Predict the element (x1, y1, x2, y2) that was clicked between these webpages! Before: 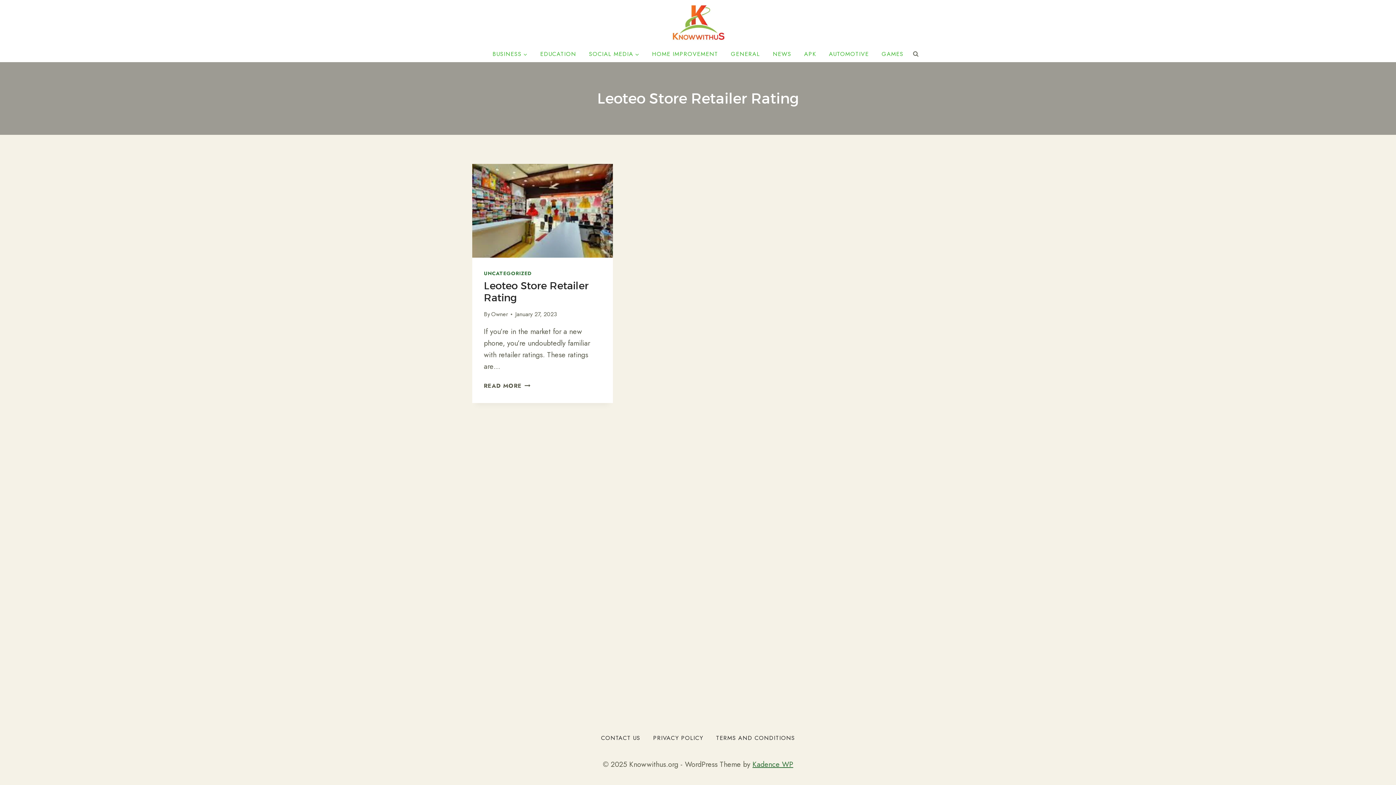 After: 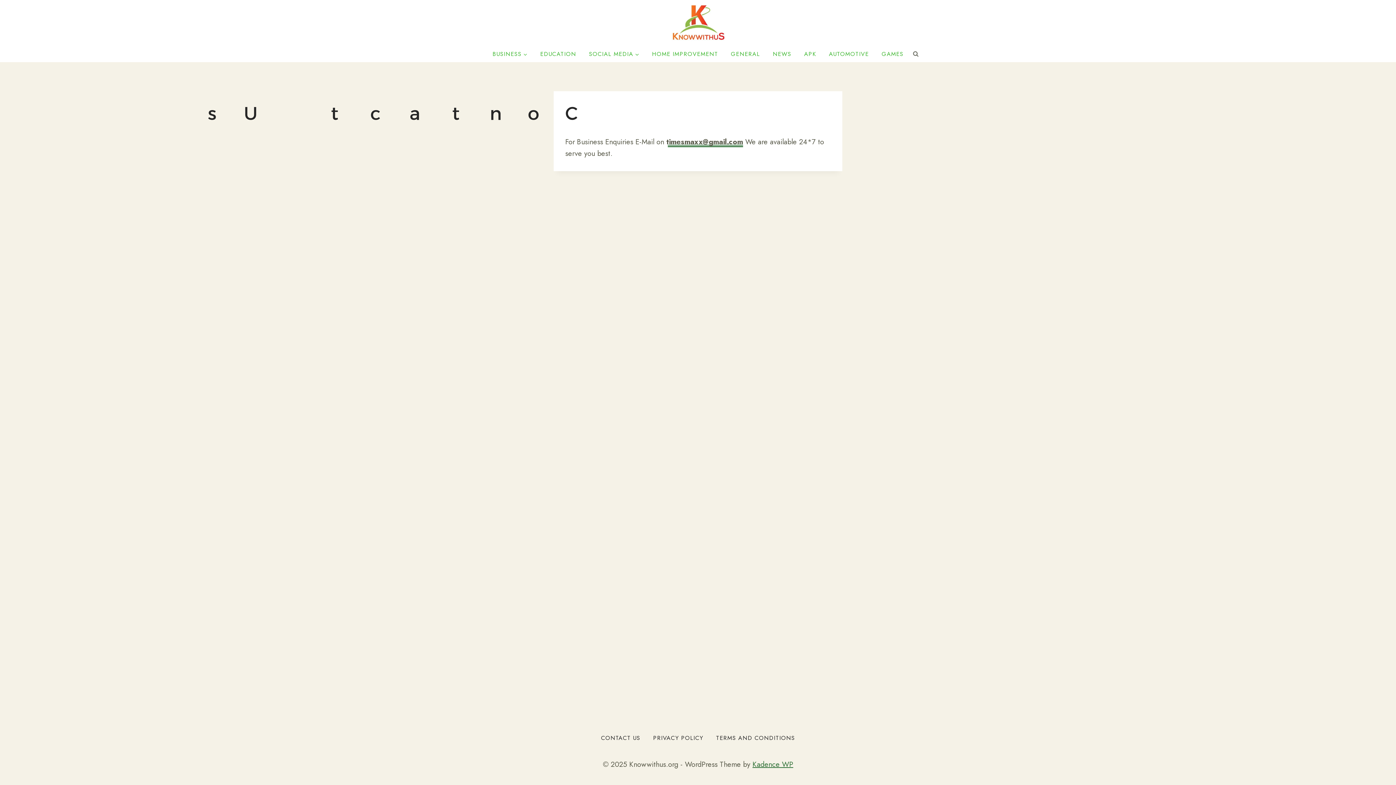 Action: label: CONTACT US bbox: (594, 732, 646, 744)